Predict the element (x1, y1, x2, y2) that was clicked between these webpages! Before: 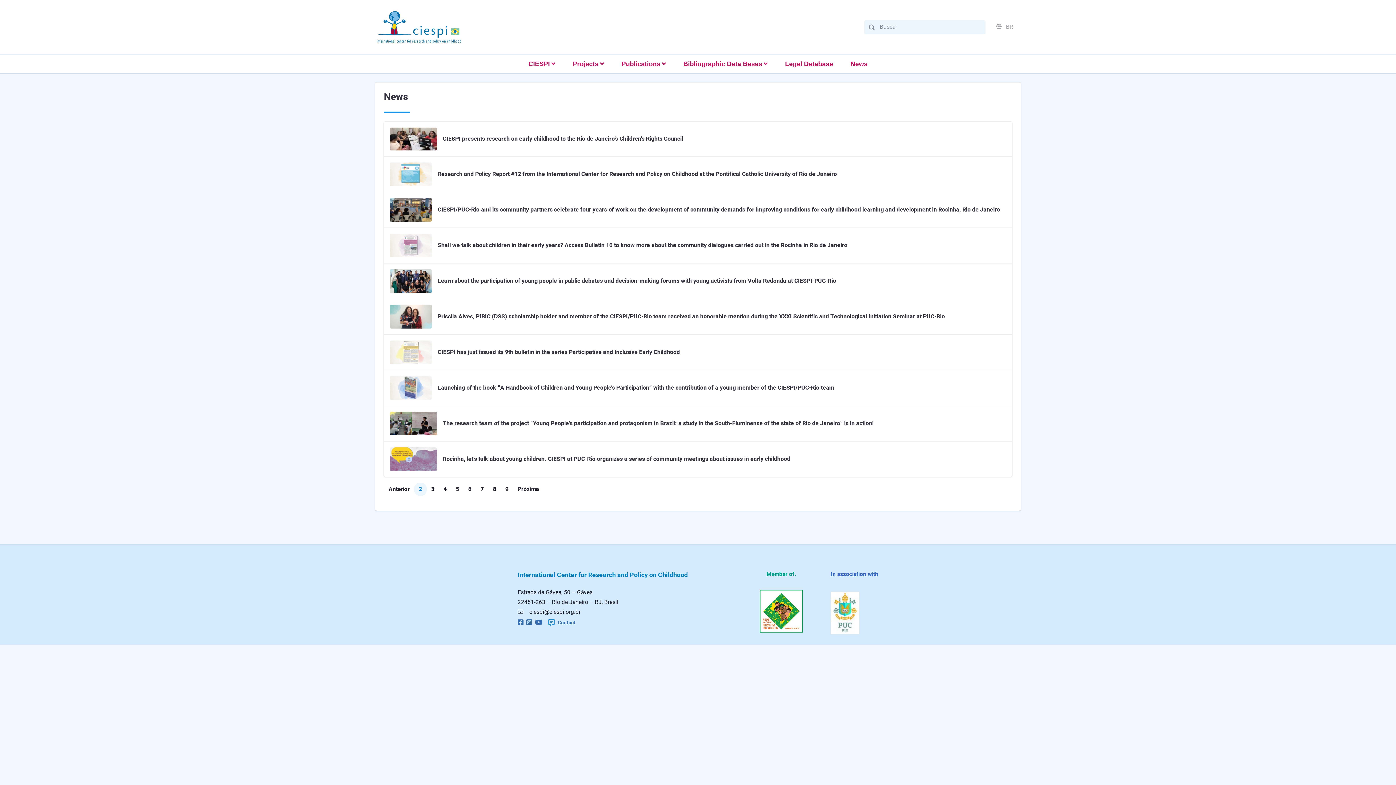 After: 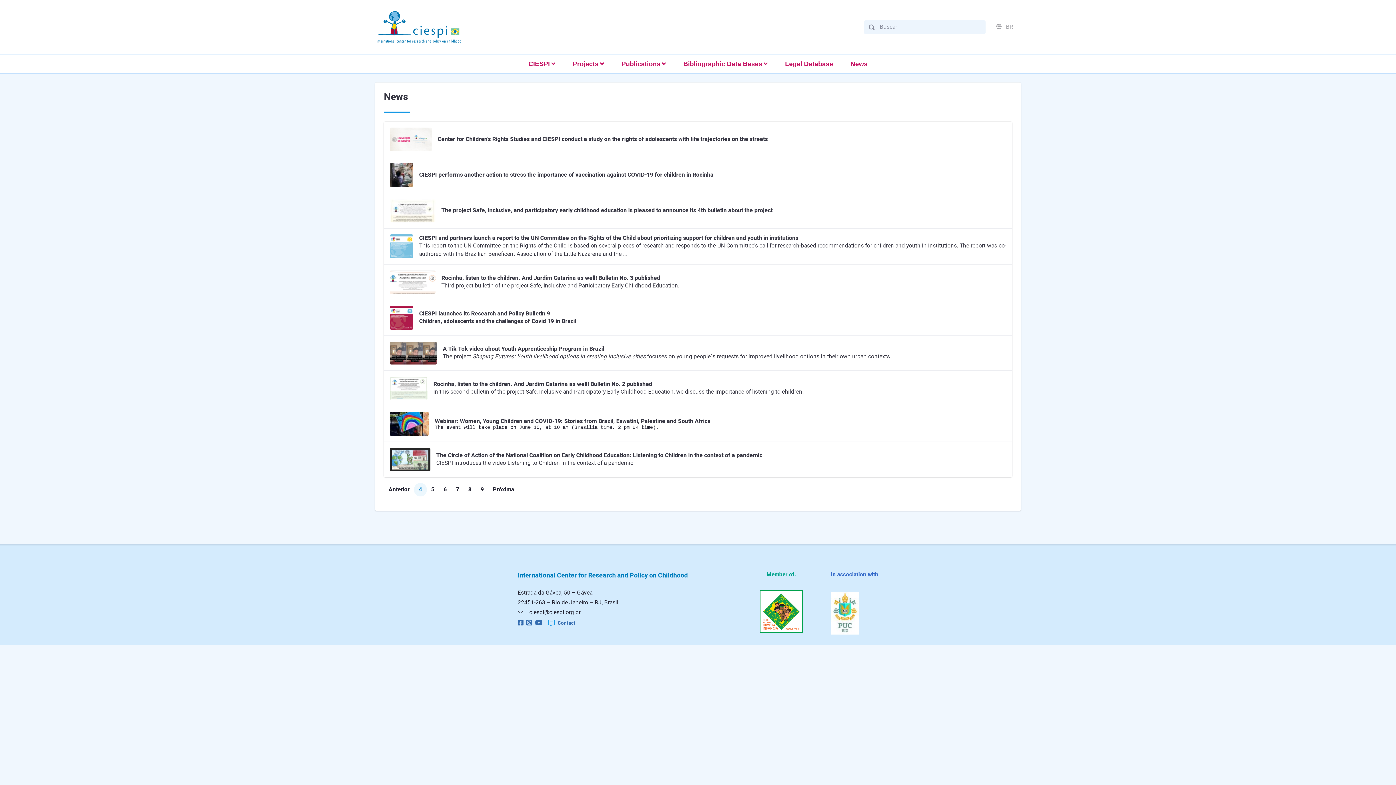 Action: label: 4 bbox: (438, 482, 451, 496)